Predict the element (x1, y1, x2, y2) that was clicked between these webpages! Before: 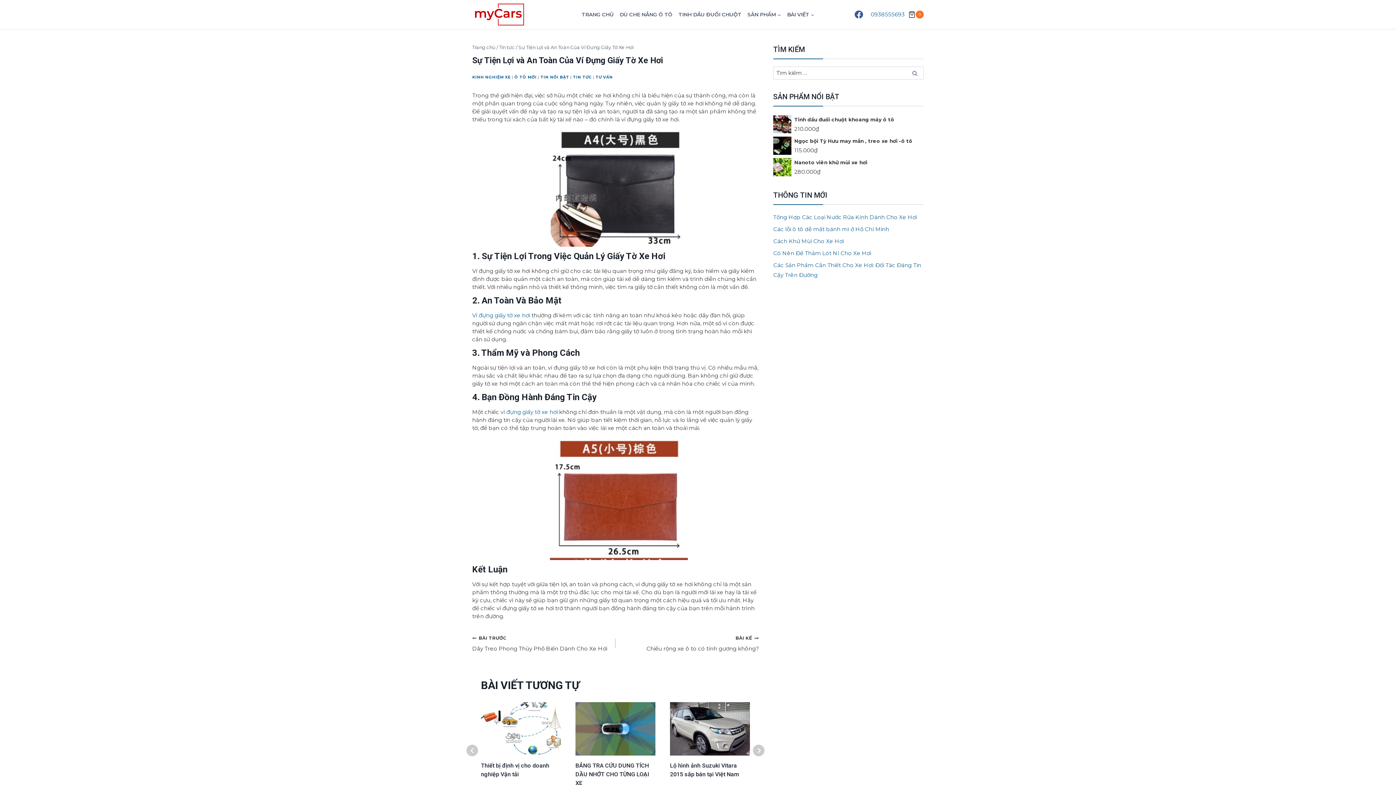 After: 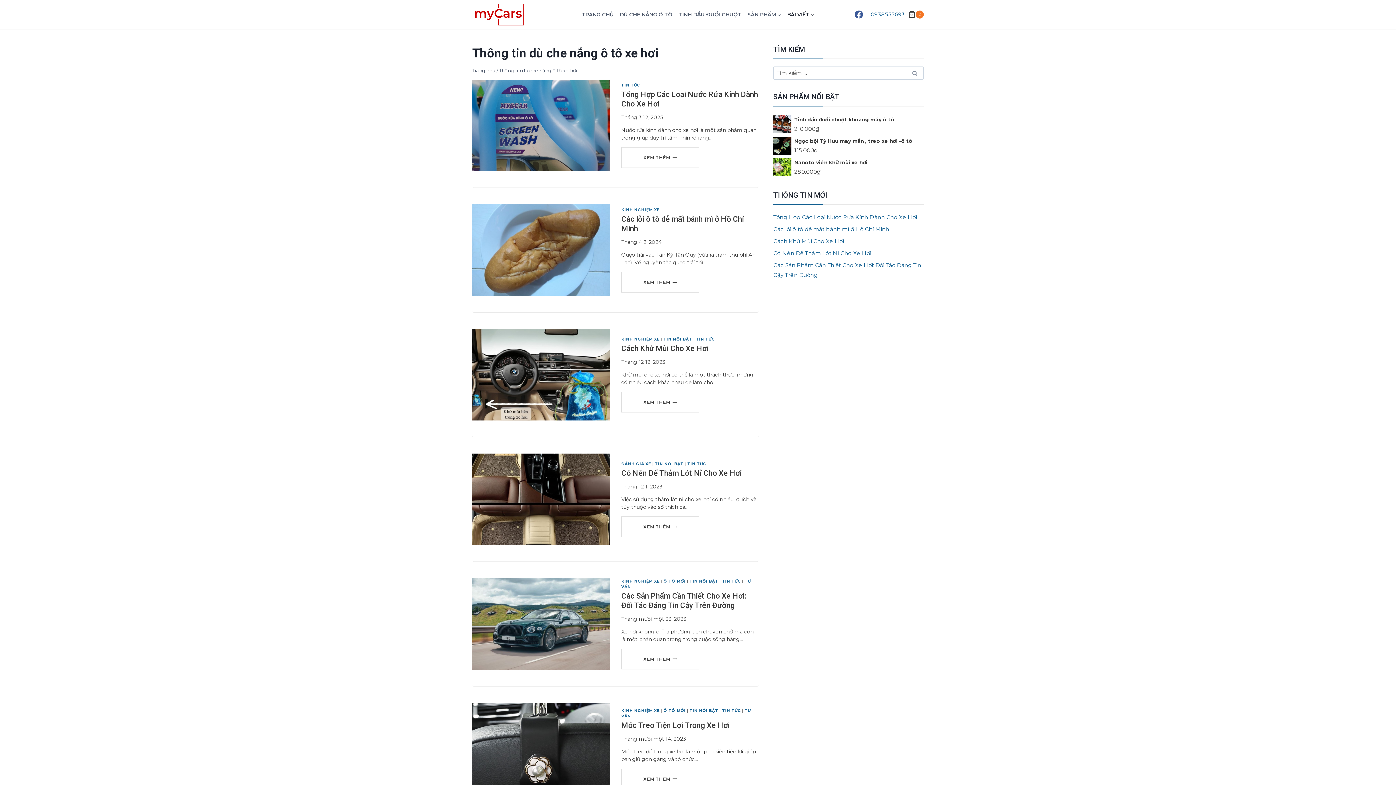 Action: label: BÀI VIẾT bbox: (784, 5, 817, 23)